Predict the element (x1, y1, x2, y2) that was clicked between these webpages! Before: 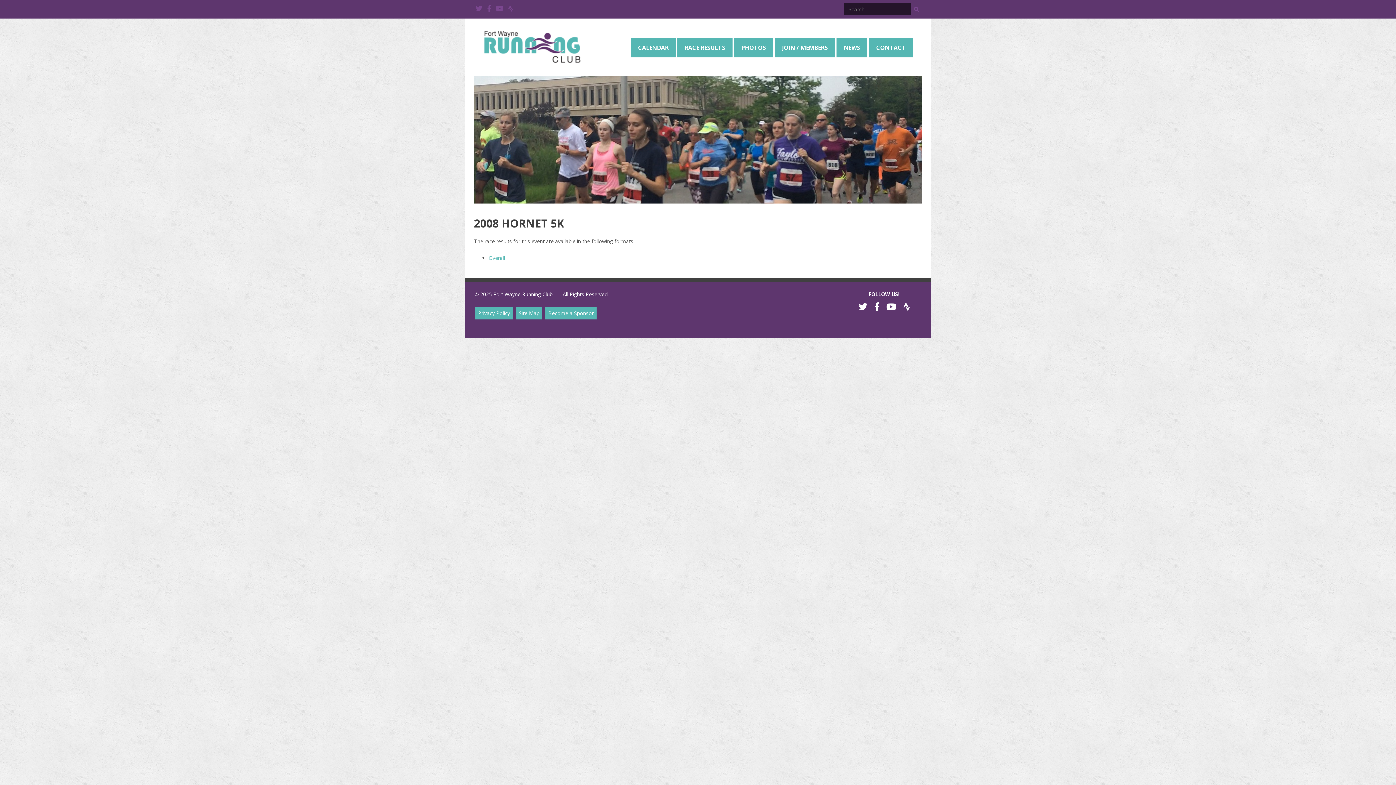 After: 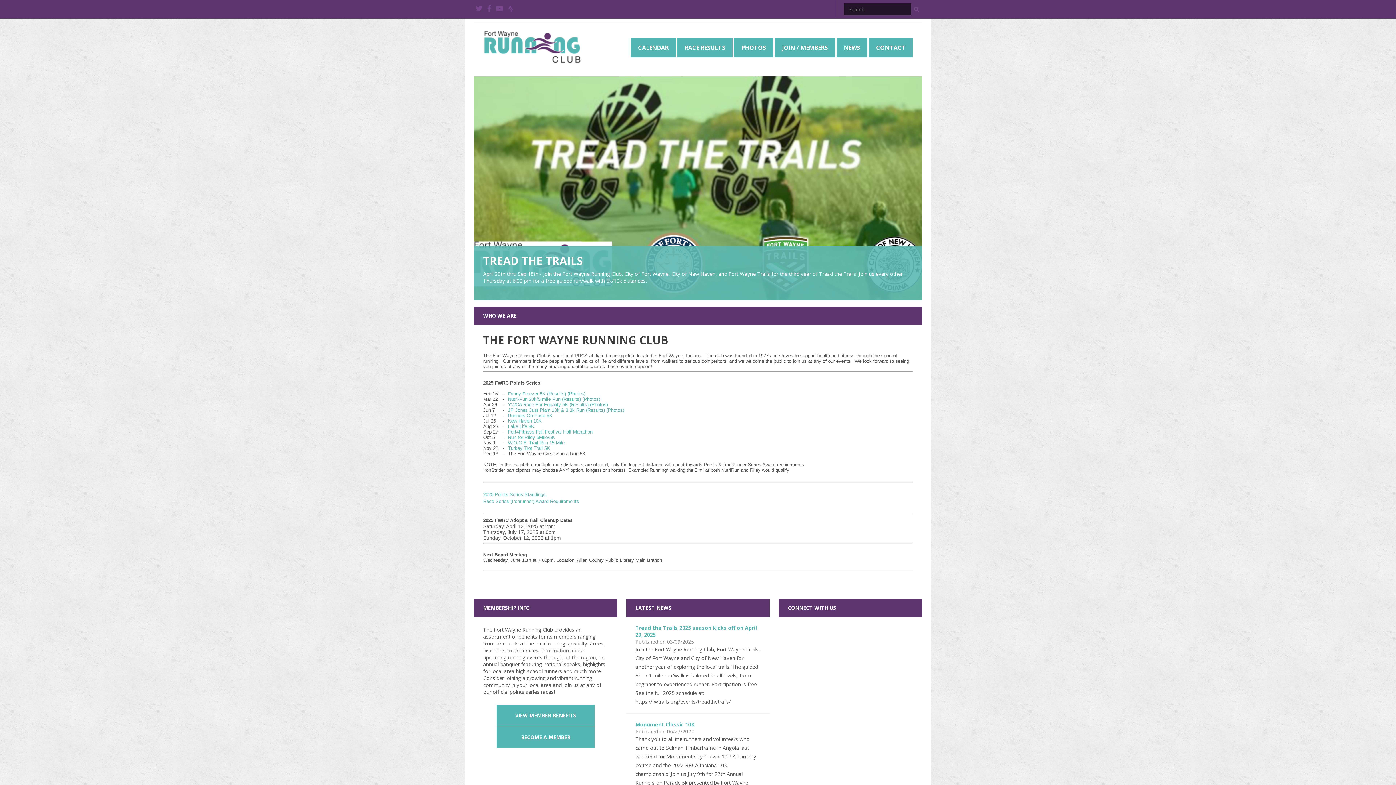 Action: bbox: (483, 29, 581, 64)